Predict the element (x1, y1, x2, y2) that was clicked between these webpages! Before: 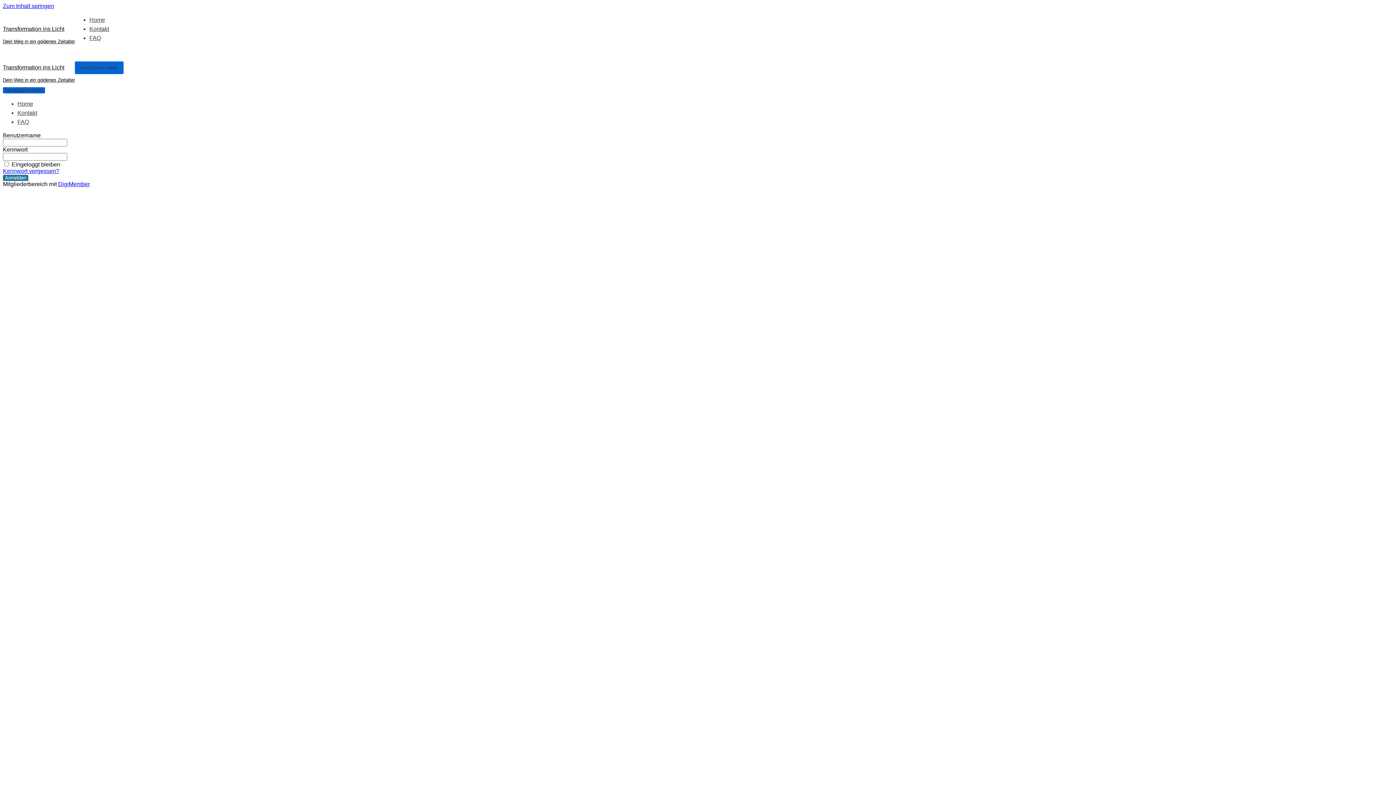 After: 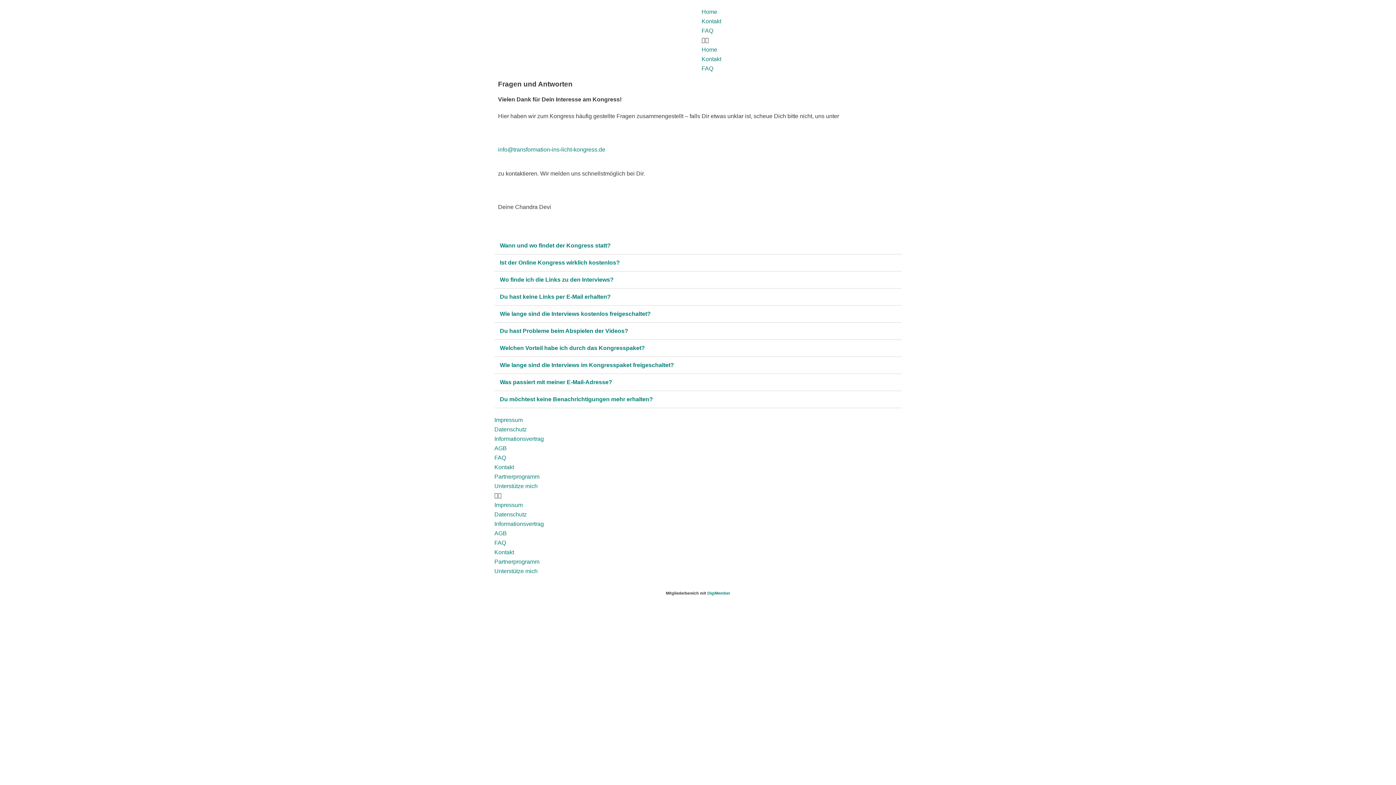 Action: label: FAQ bbox: (89, 34, 101, 41)